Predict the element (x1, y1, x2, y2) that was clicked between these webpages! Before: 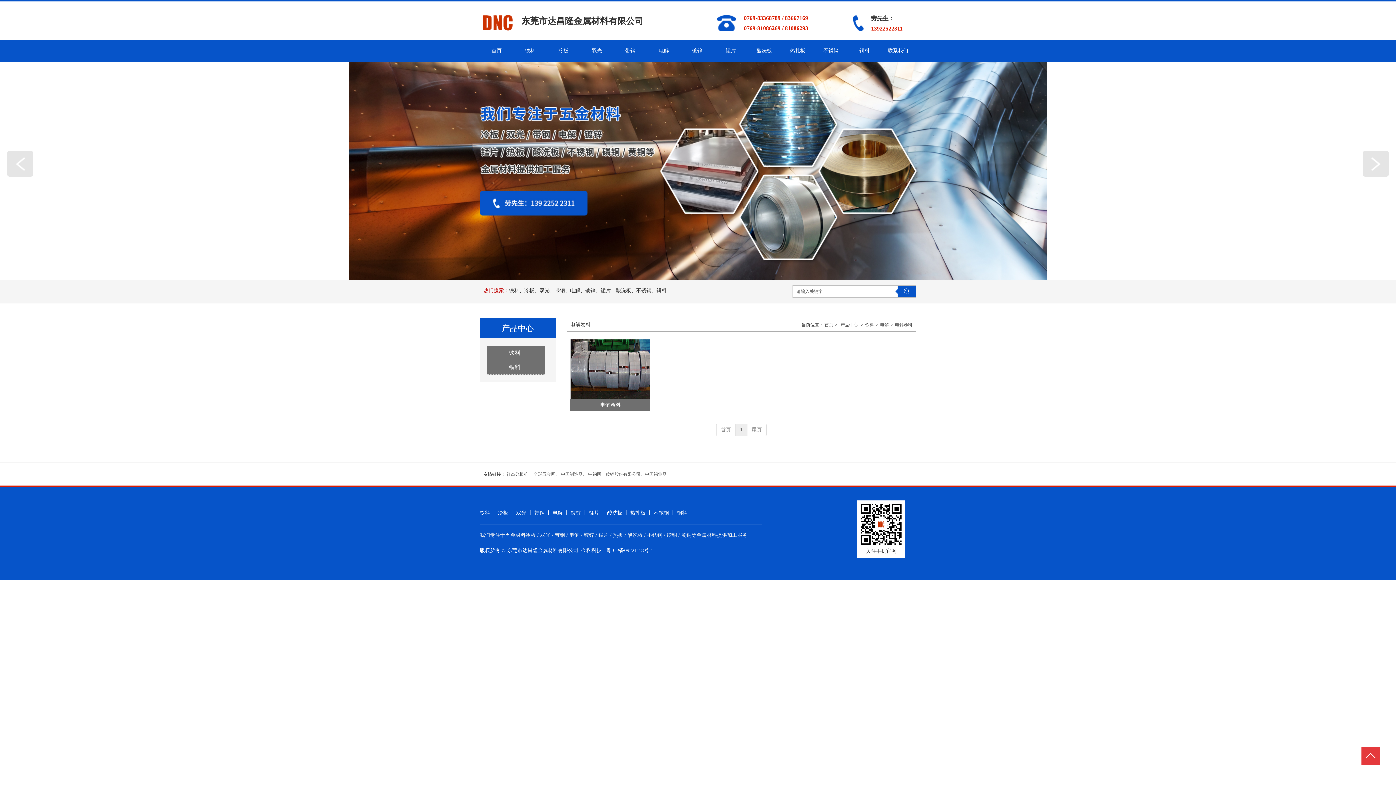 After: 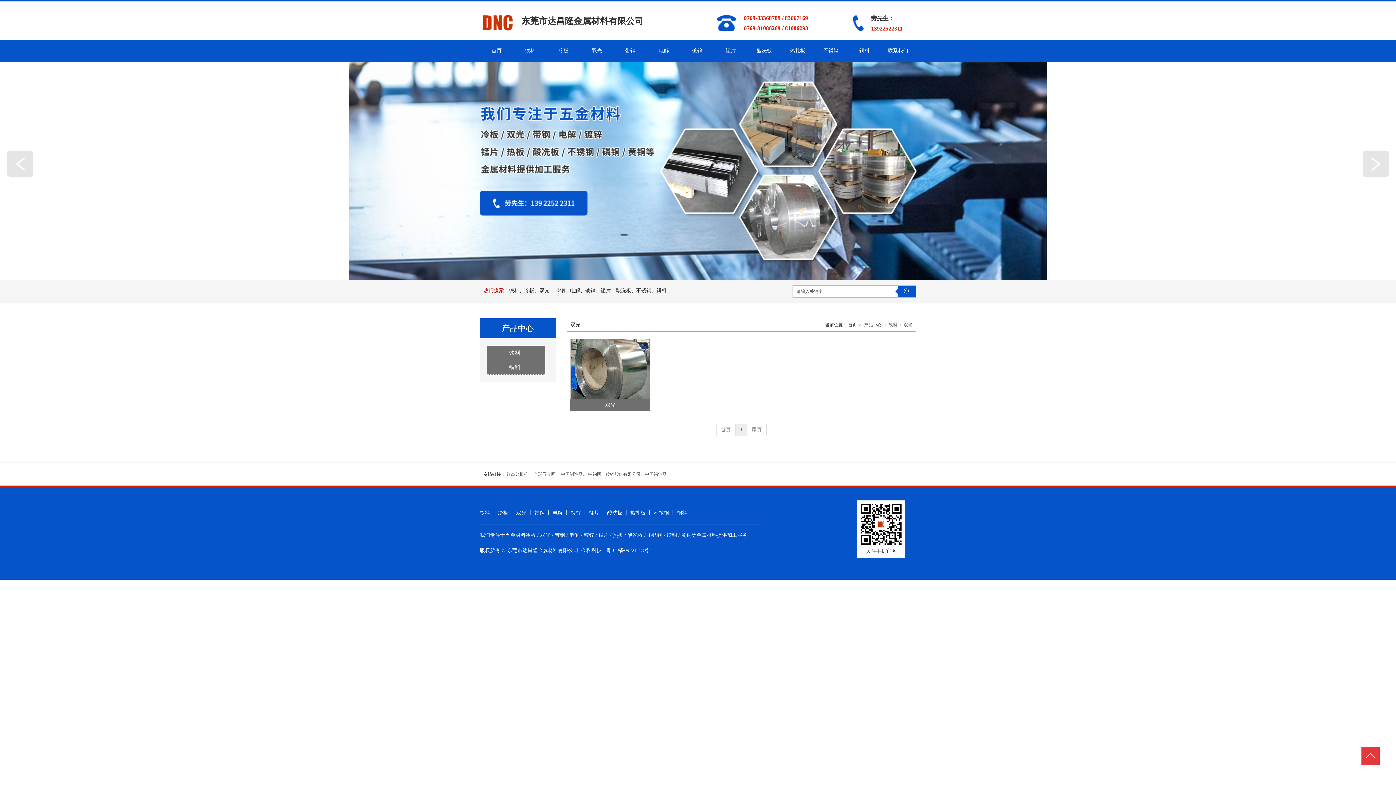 Action: label: 双光 bbox: (516, 510, 526, 516)